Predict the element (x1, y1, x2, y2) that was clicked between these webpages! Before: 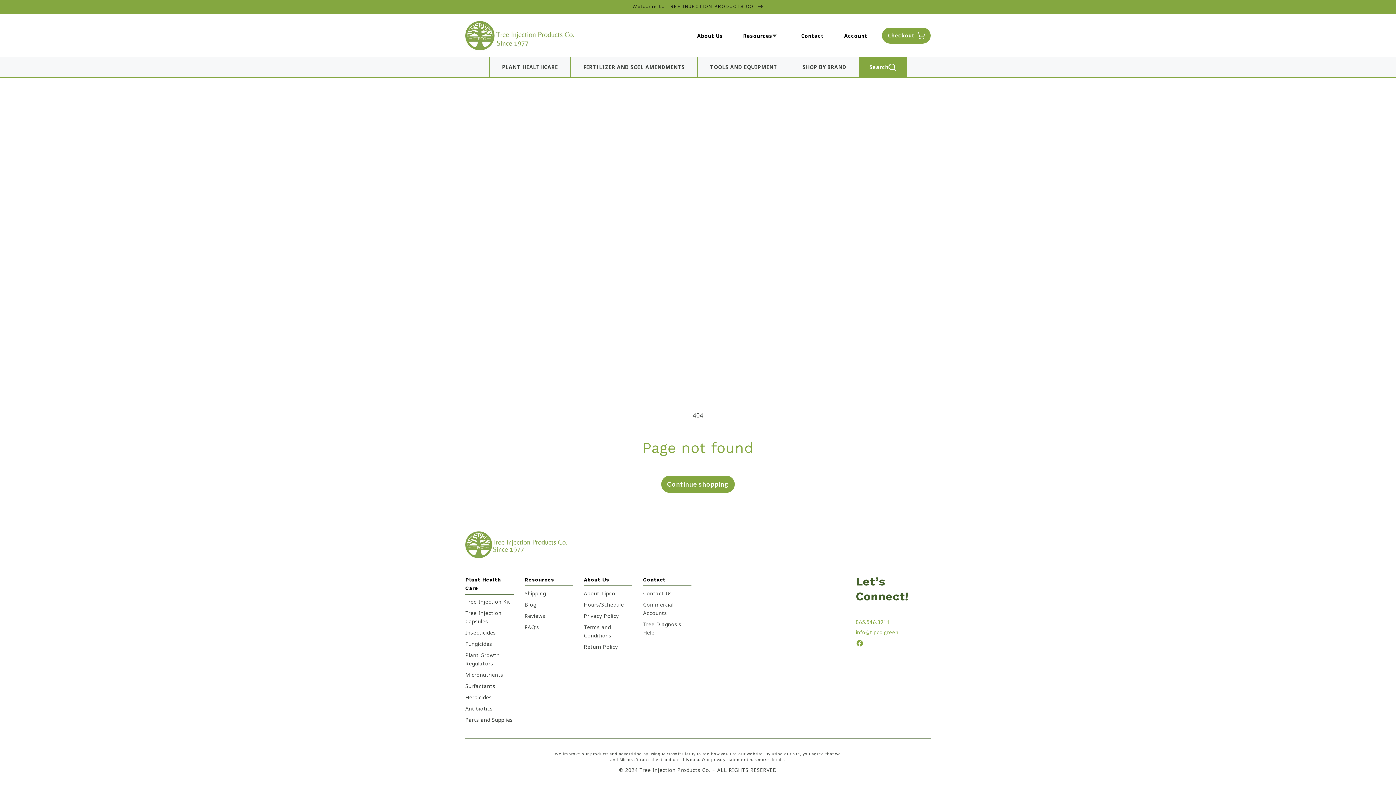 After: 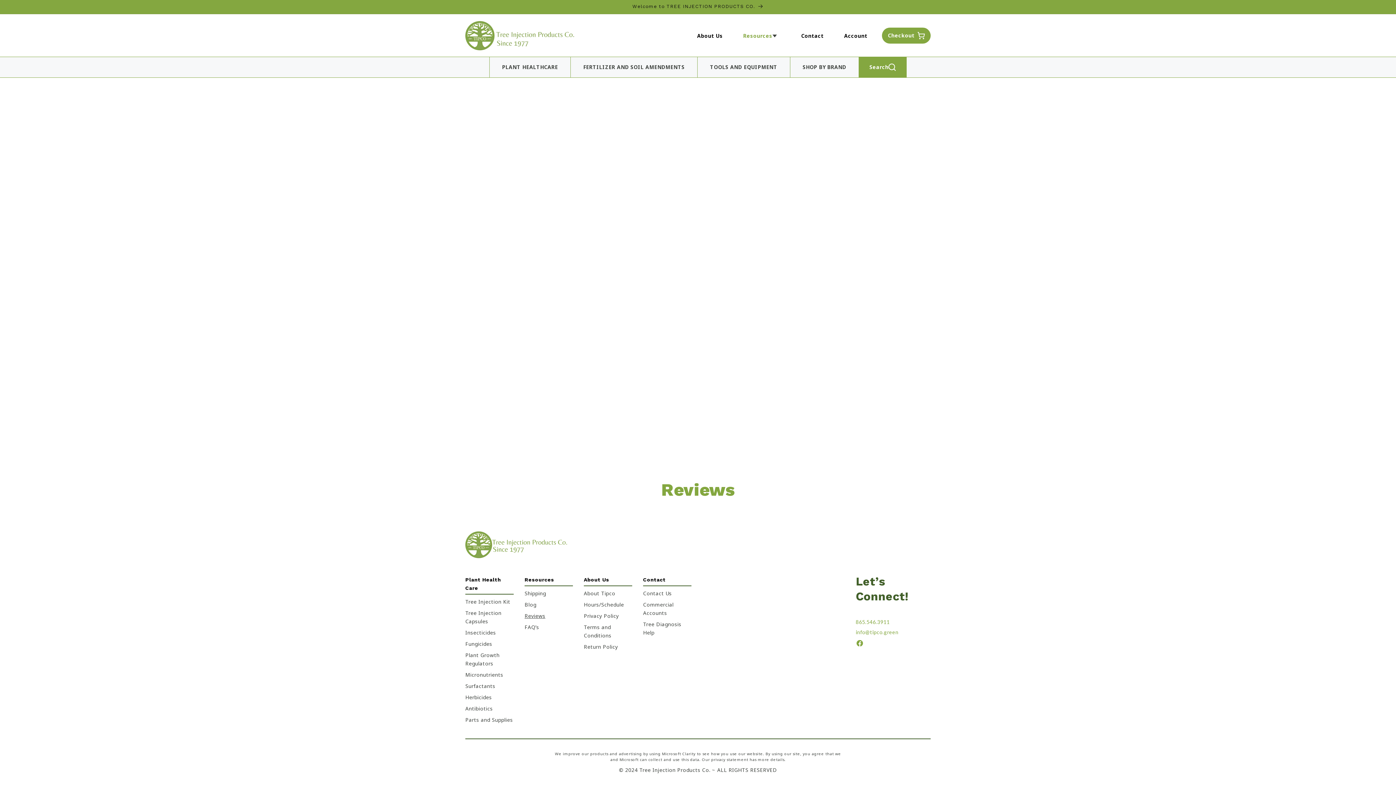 Action: bbox: (524, 612, 573, 620) label: Reviews